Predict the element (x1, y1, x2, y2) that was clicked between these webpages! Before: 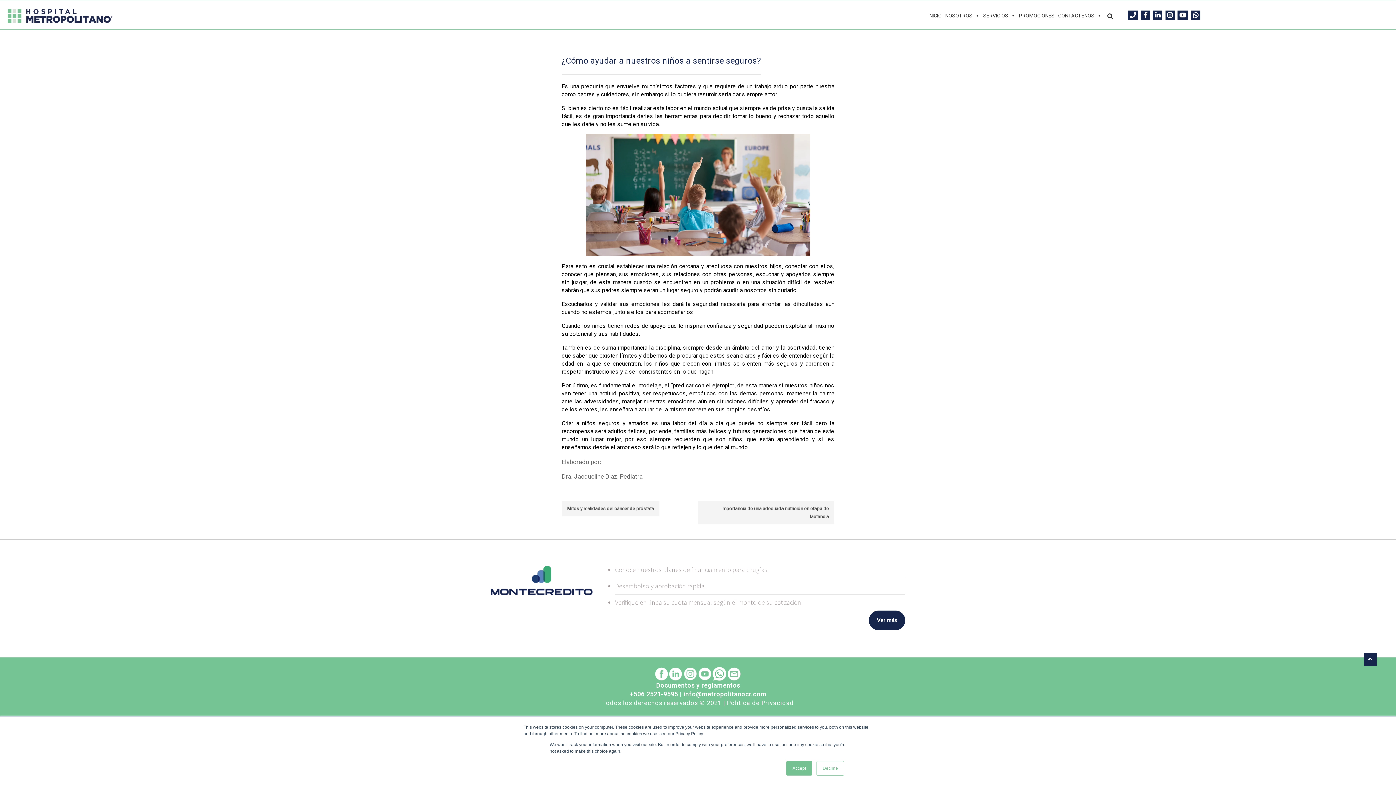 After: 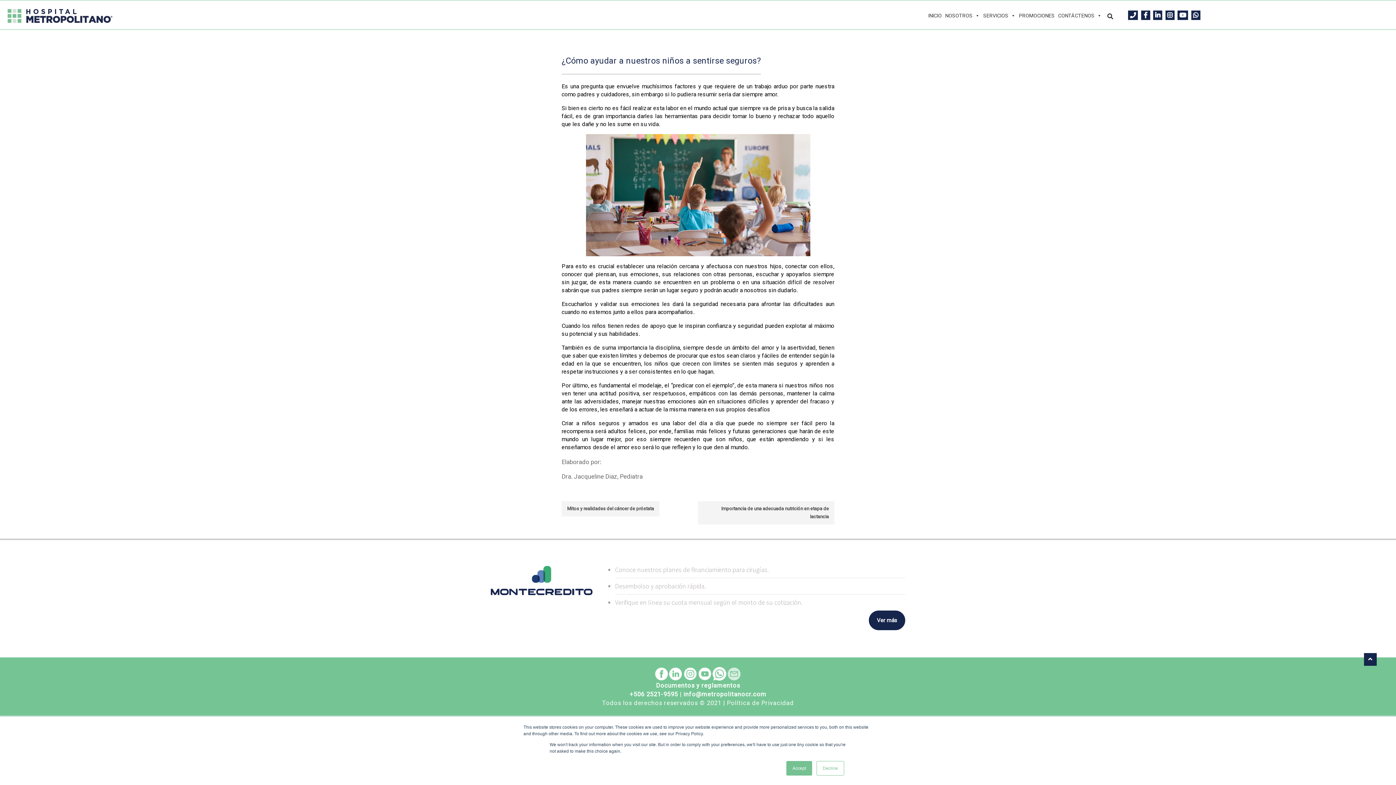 Action: bbox: (726, 666, 741, 681)